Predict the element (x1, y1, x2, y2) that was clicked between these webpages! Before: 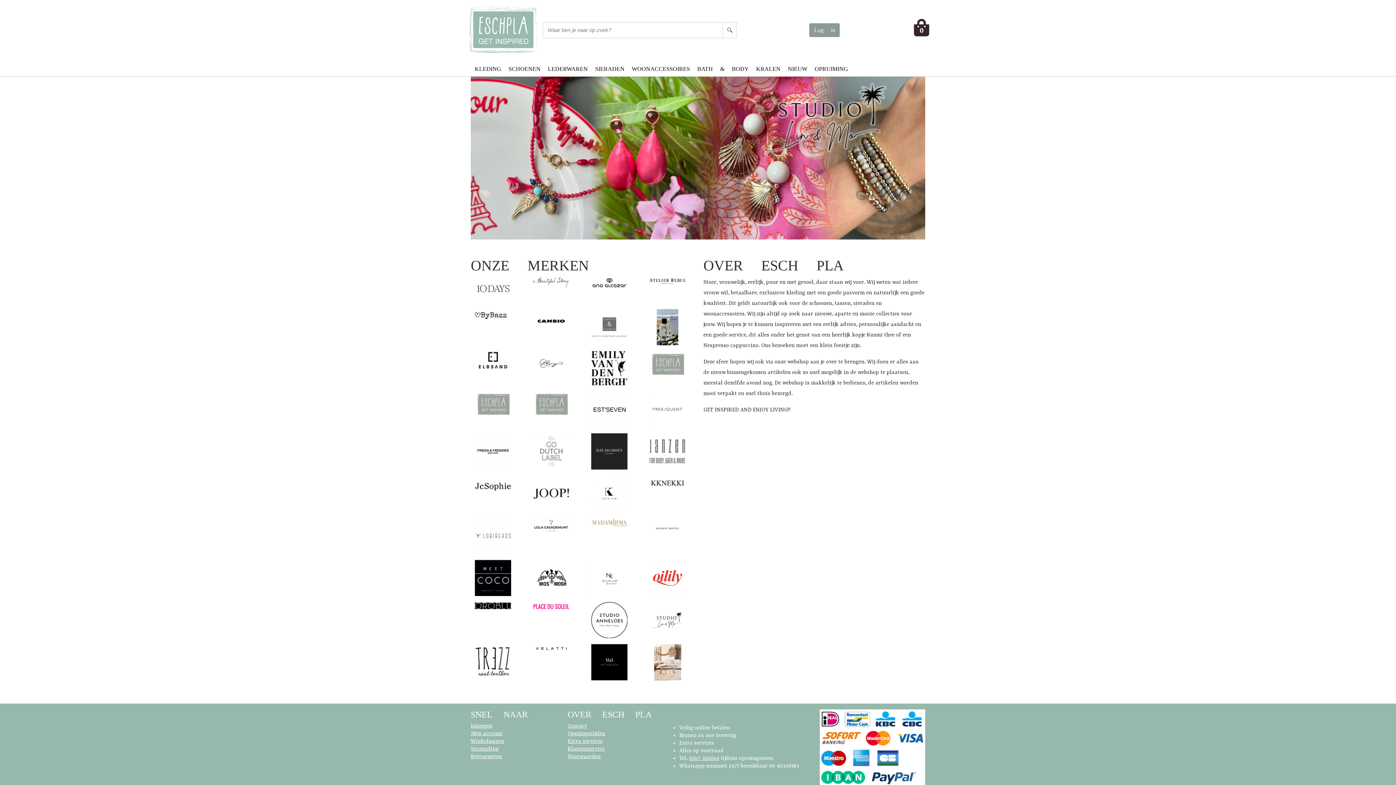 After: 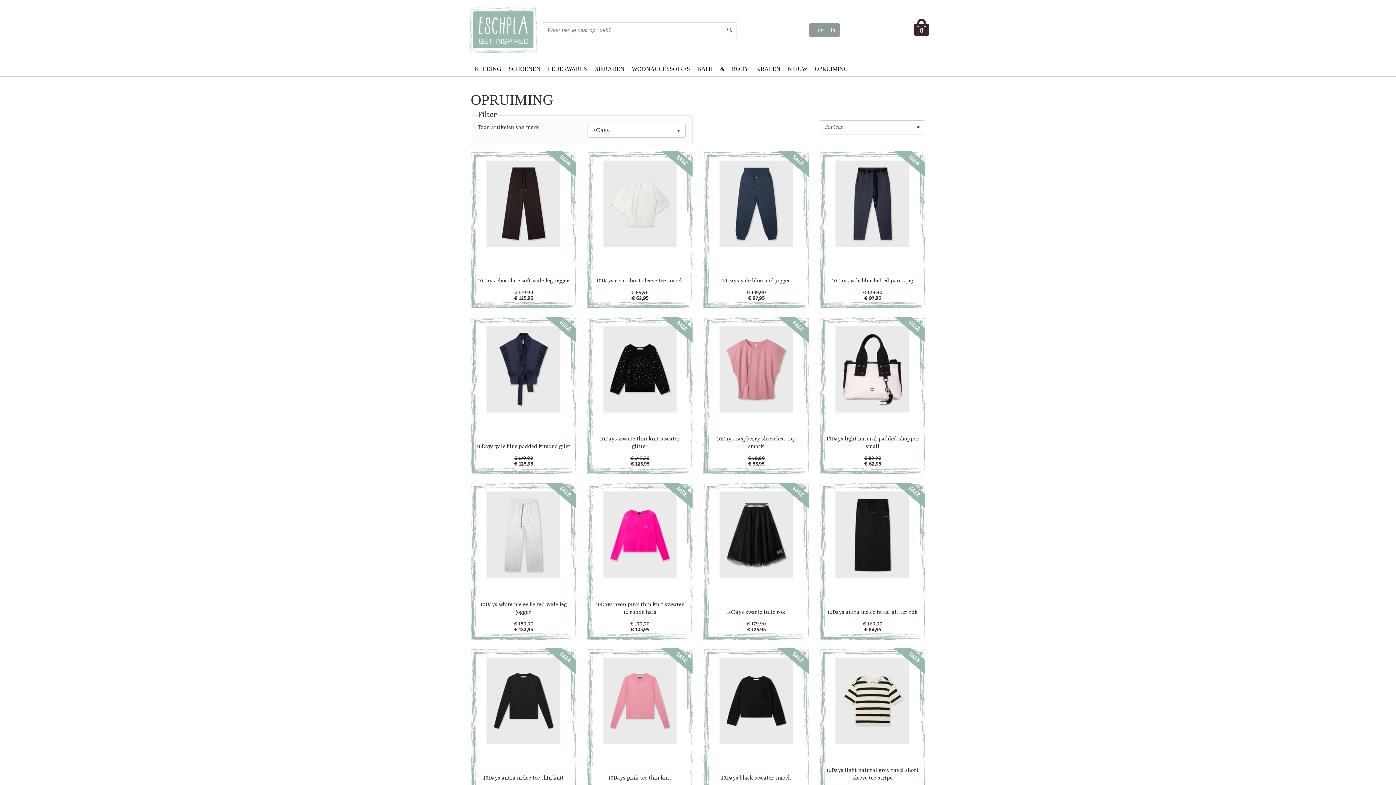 Action: label: OPRUIMING bbox: (811, 61, 852, 76)